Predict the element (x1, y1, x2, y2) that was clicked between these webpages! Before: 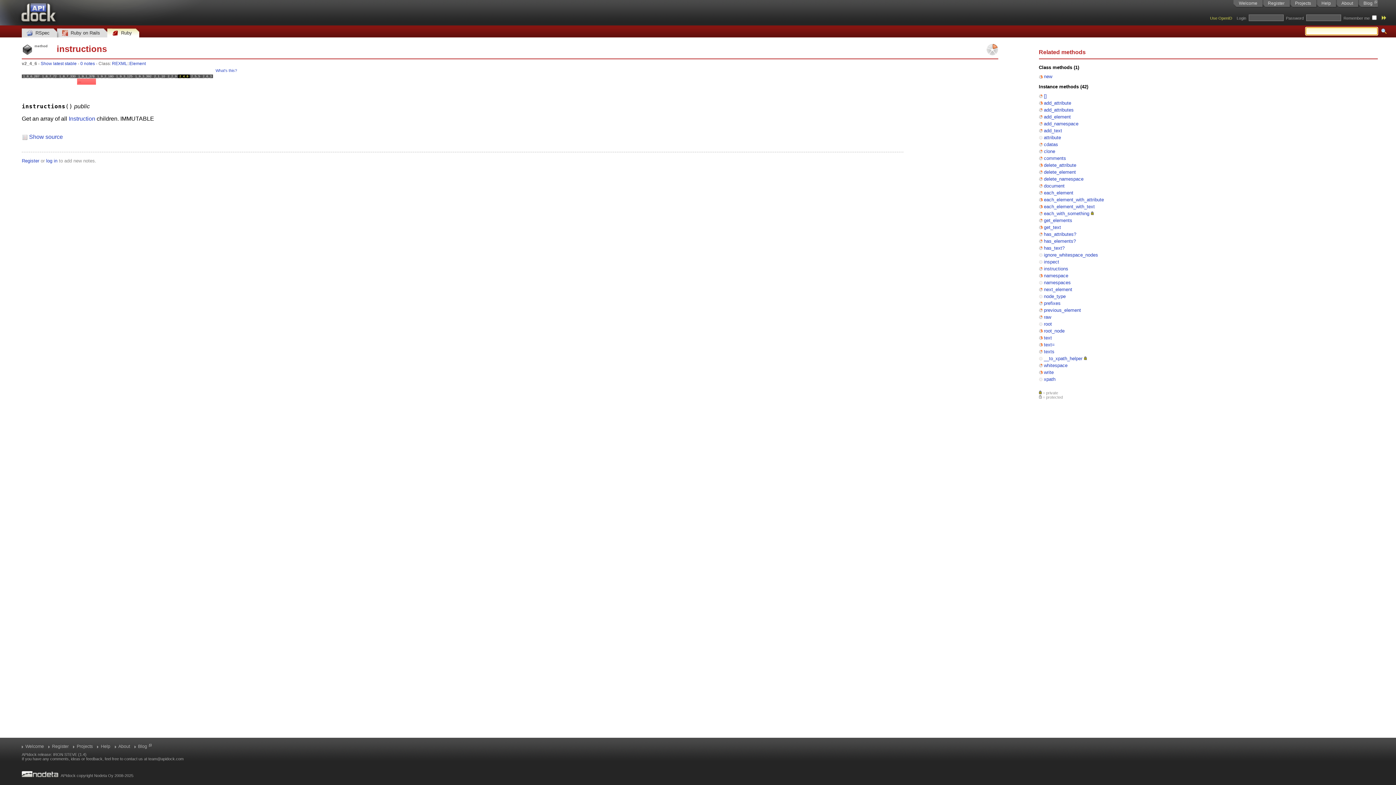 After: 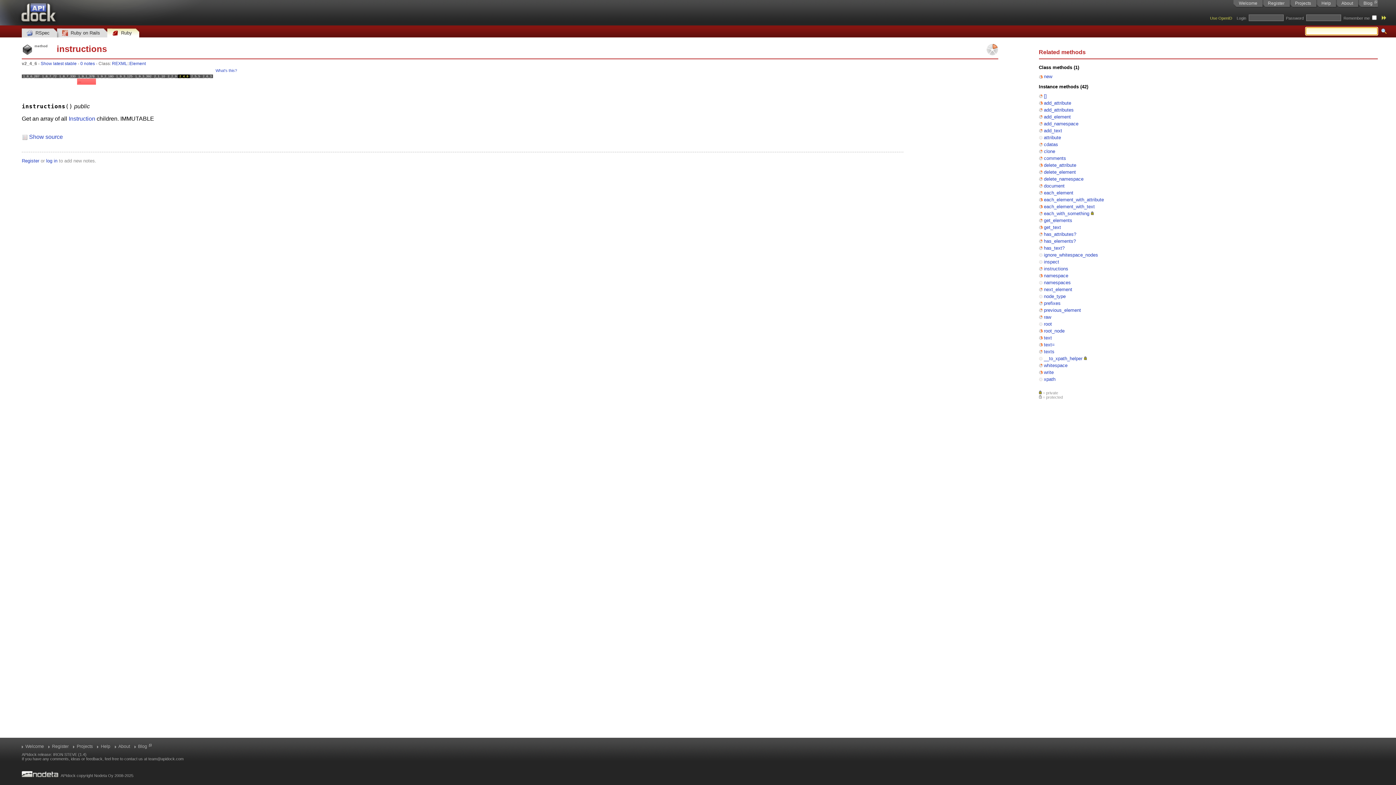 Action: bbox: (1044, 266, 1068, 271) label: instructions